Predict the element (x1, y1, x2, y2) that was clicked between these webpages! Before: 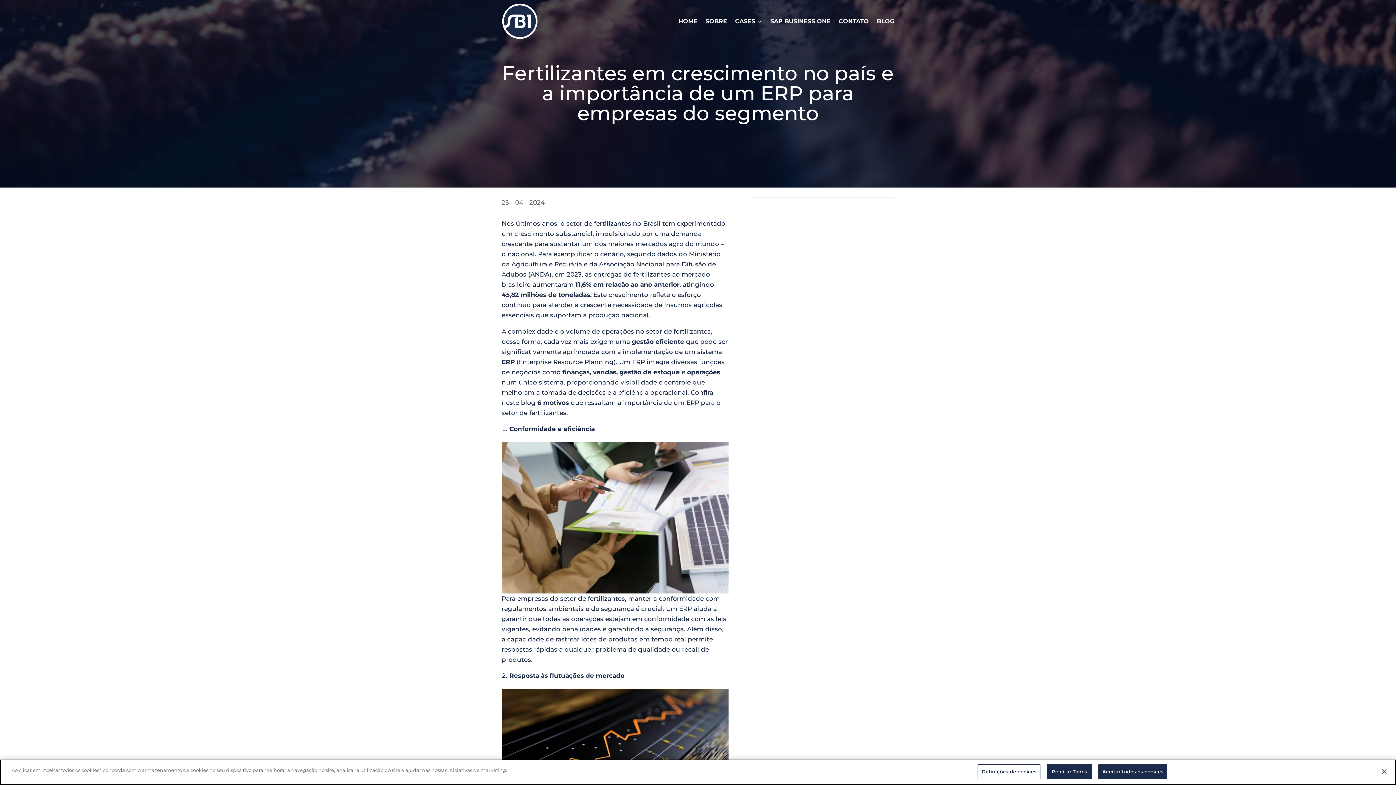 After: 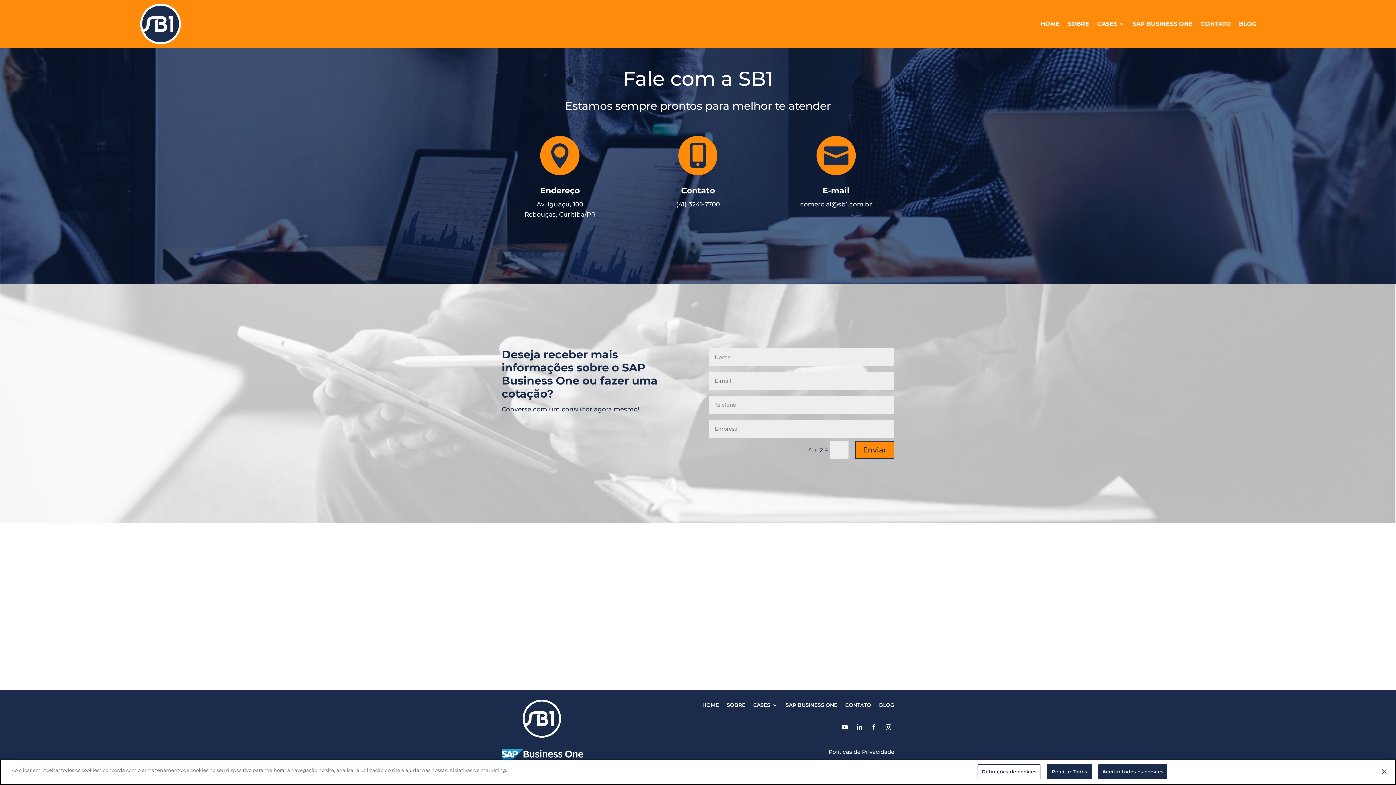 Action: label: CONTATO bbox: (838, 3, 869, 38)